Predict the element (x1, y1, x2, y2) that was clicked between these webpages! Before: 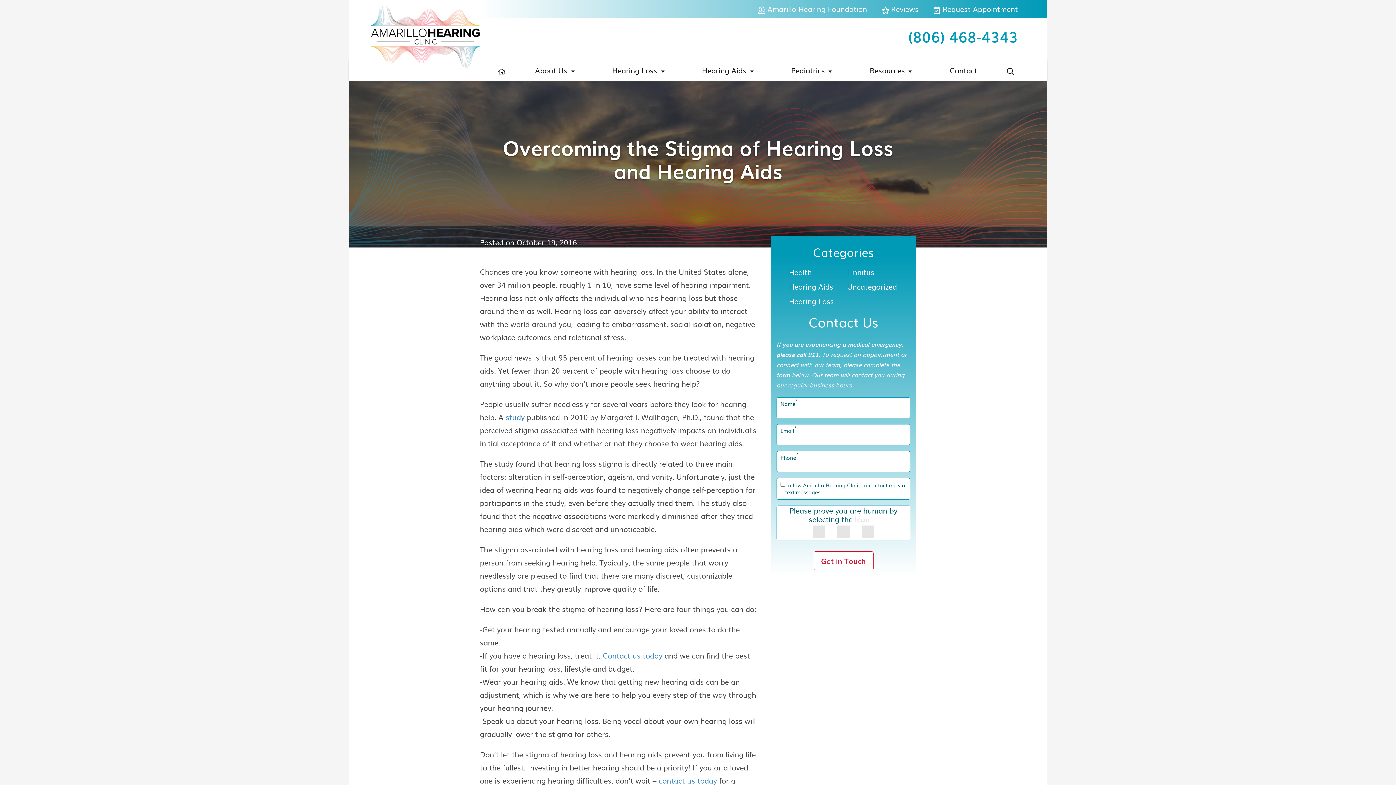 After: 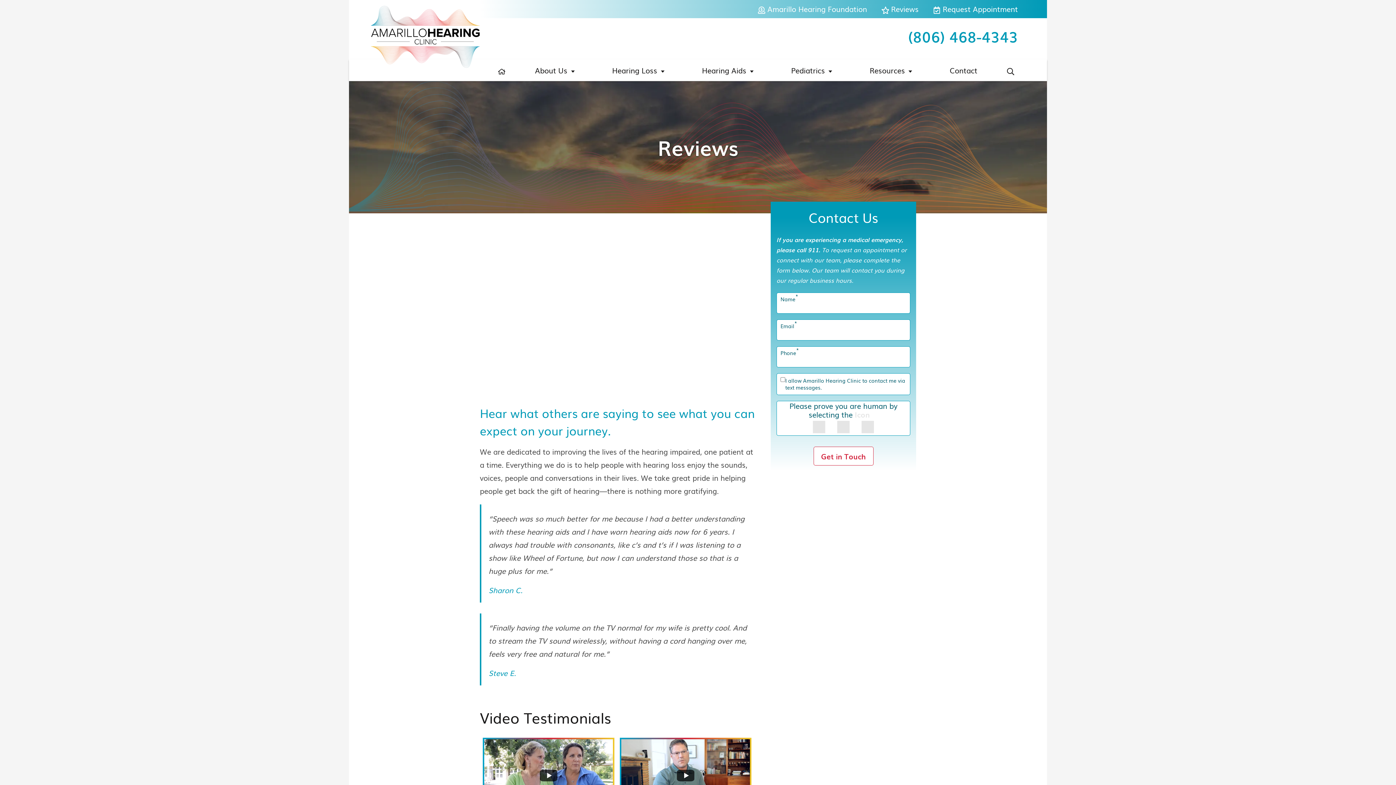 Action: bbox: (881, 0, 918, 18) label:  Reviews